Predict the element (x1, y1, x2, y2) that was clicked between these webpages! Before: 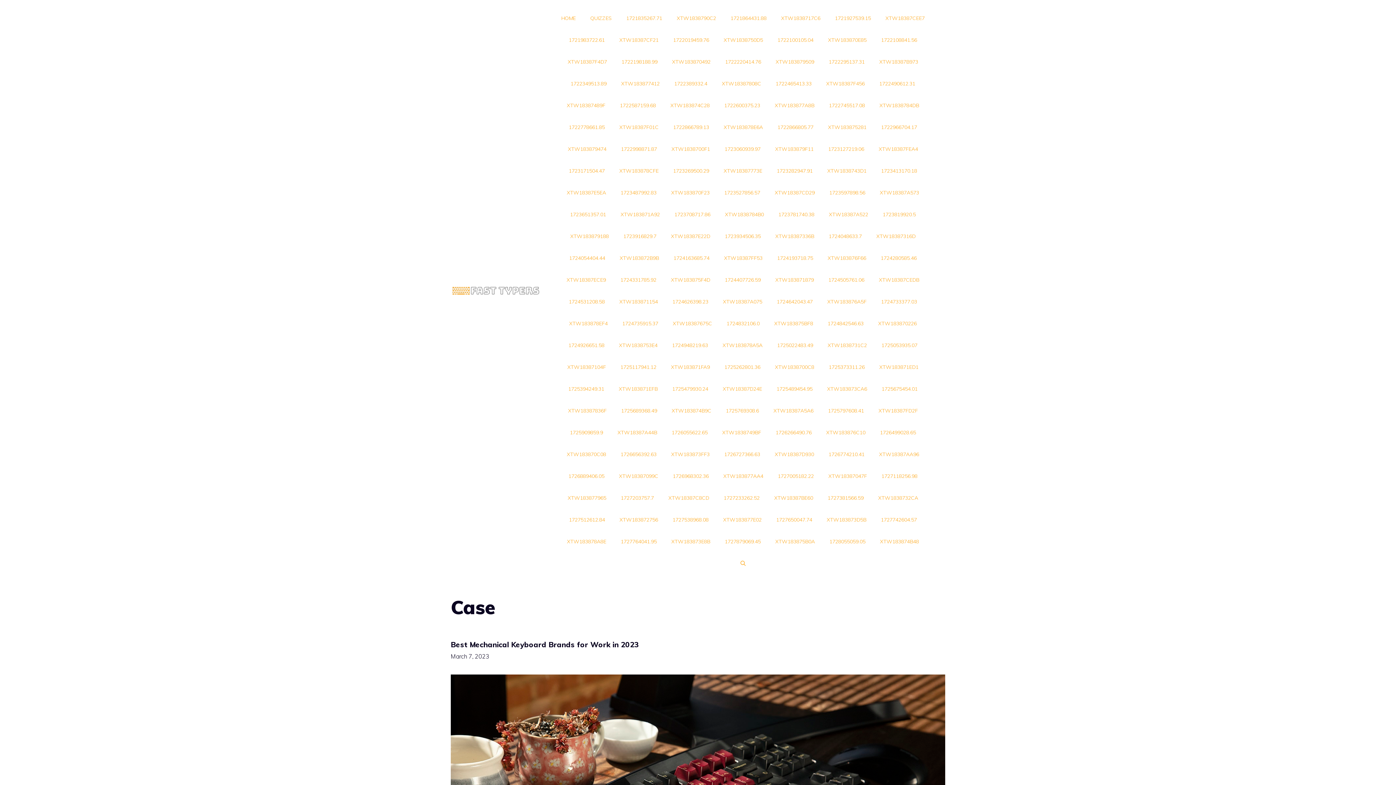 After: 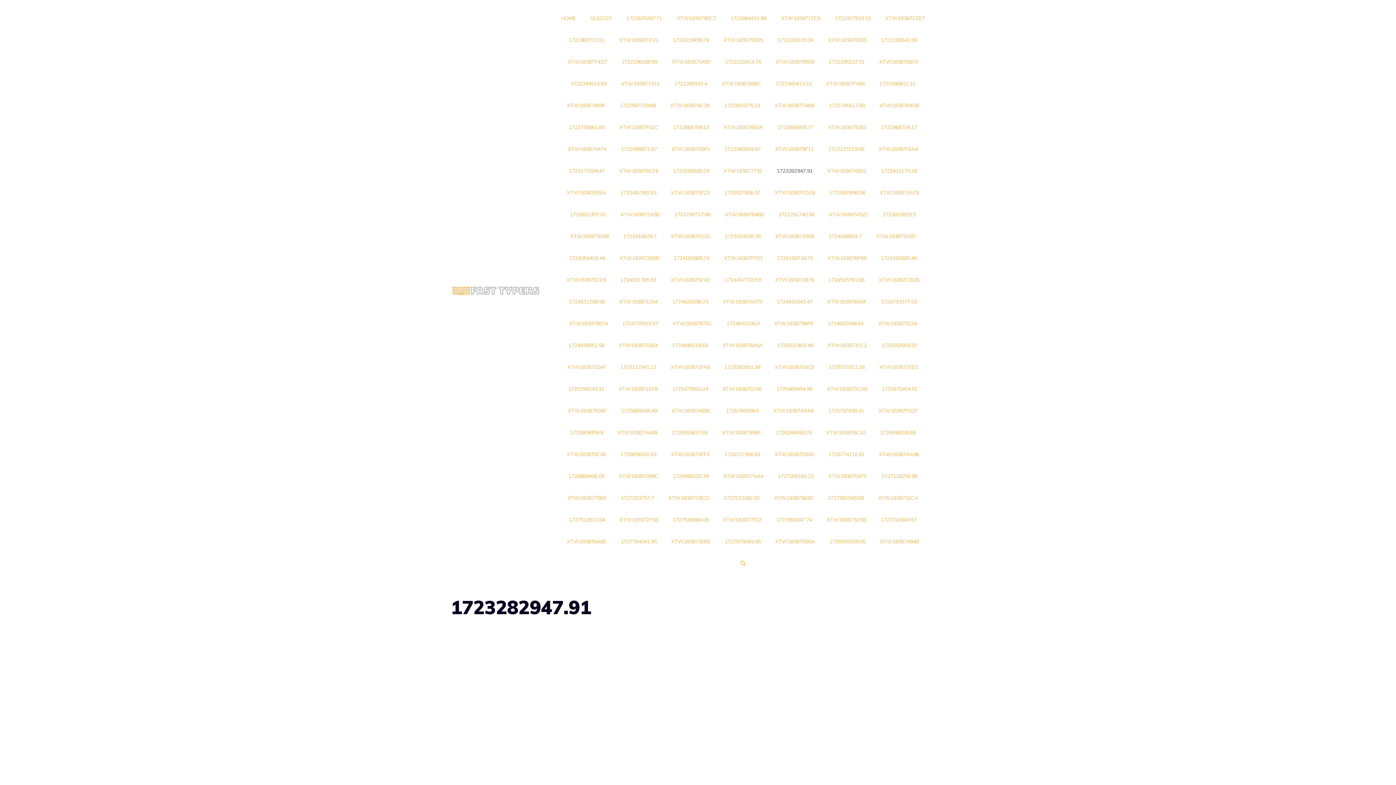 Action: bbox: (769, 160, 820, 181) label: 1723282947.91